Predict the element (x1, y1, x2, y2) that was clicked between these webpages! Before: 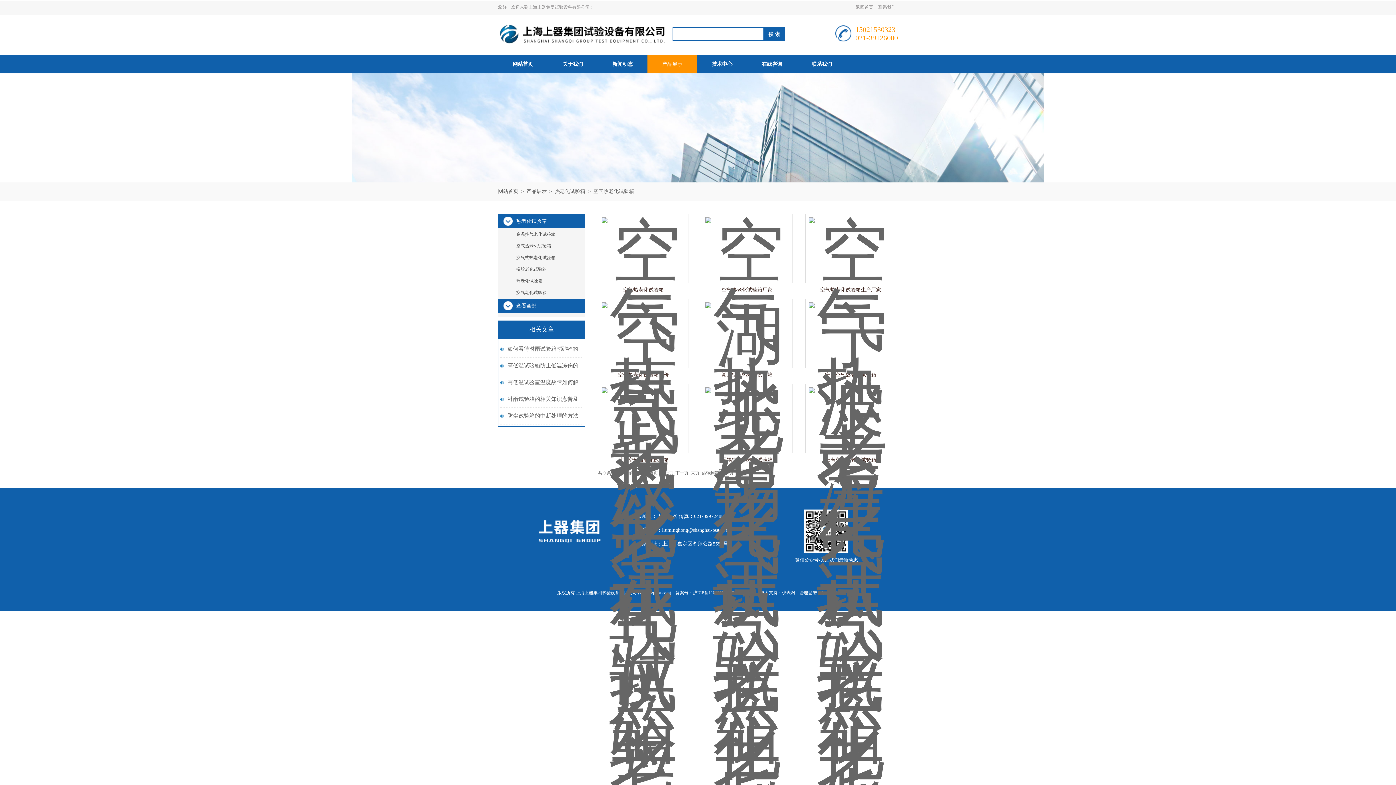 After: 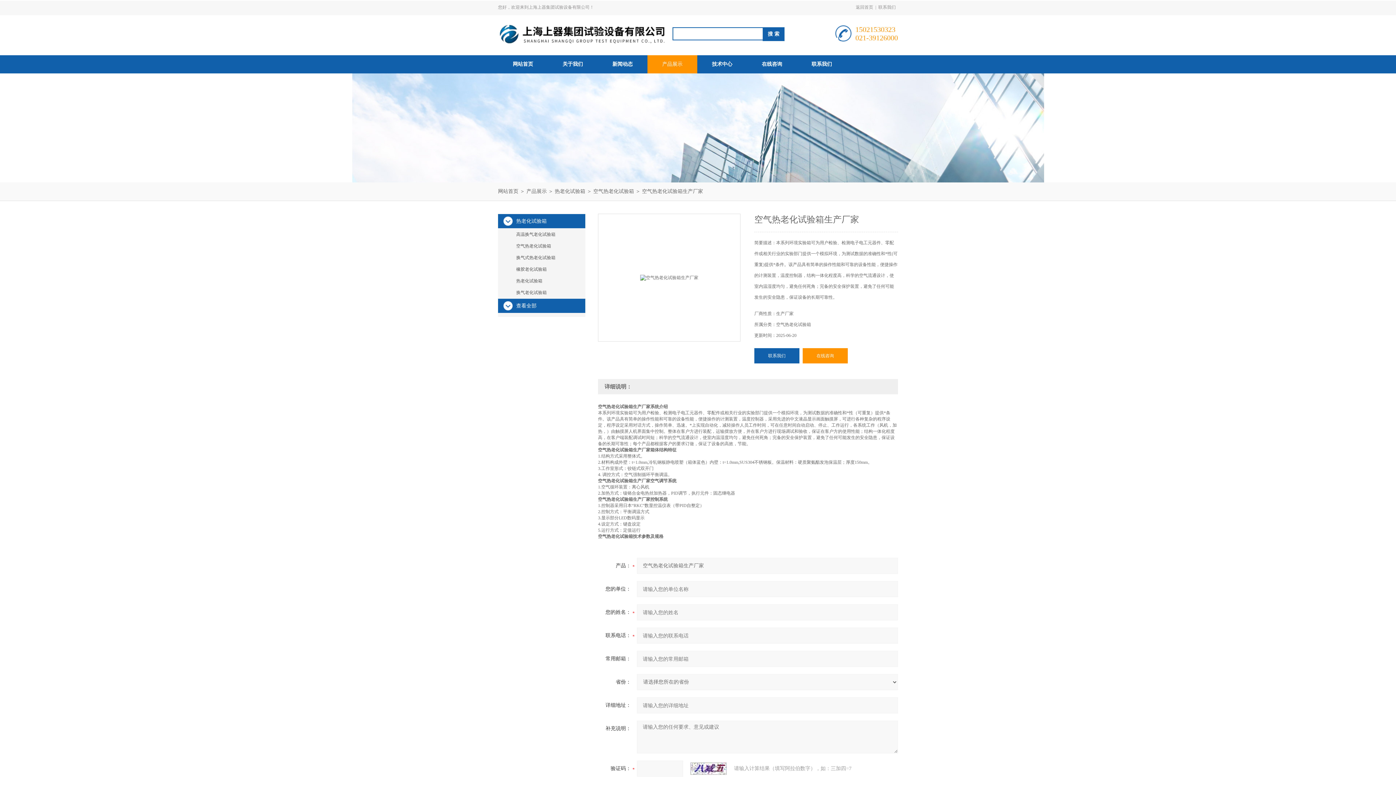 Action: bbox: (809, 203, 892, 279)